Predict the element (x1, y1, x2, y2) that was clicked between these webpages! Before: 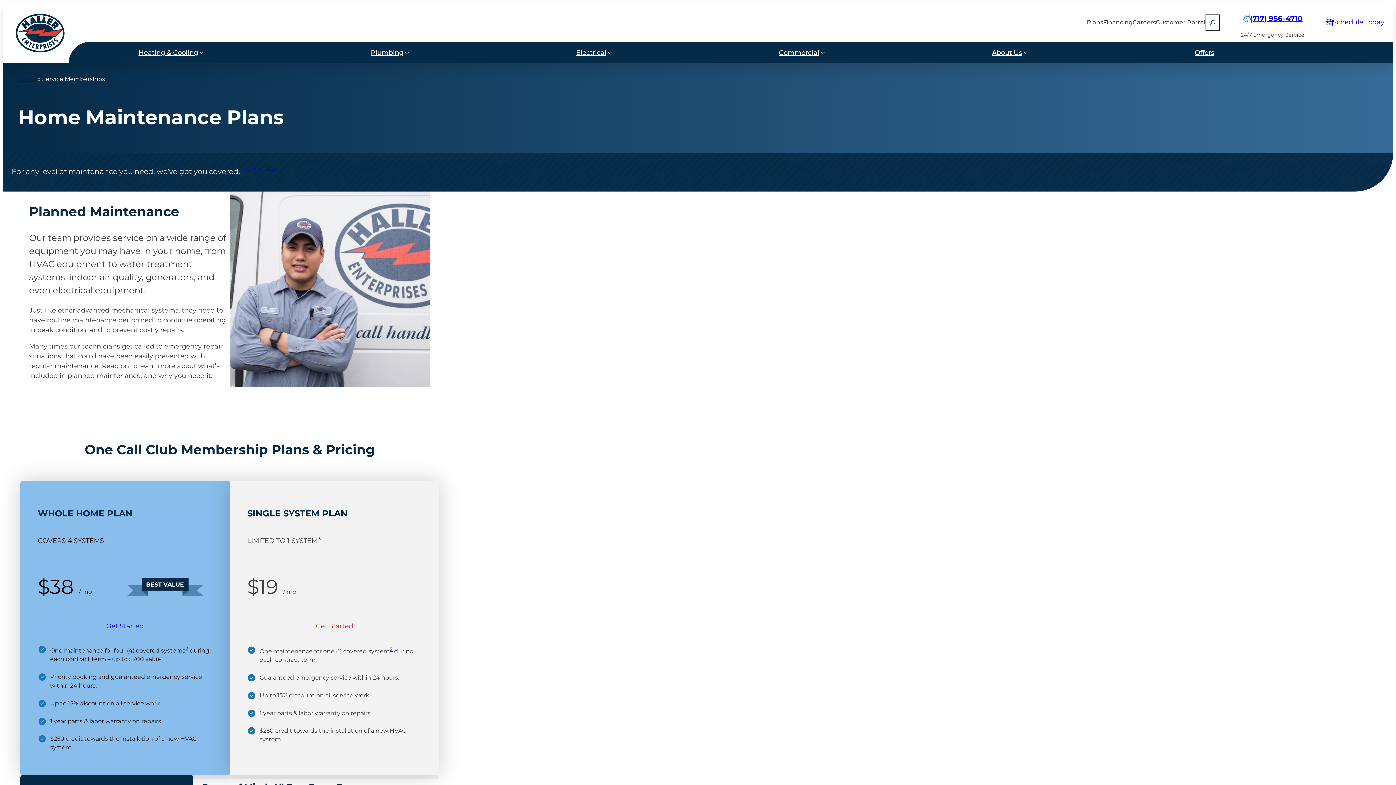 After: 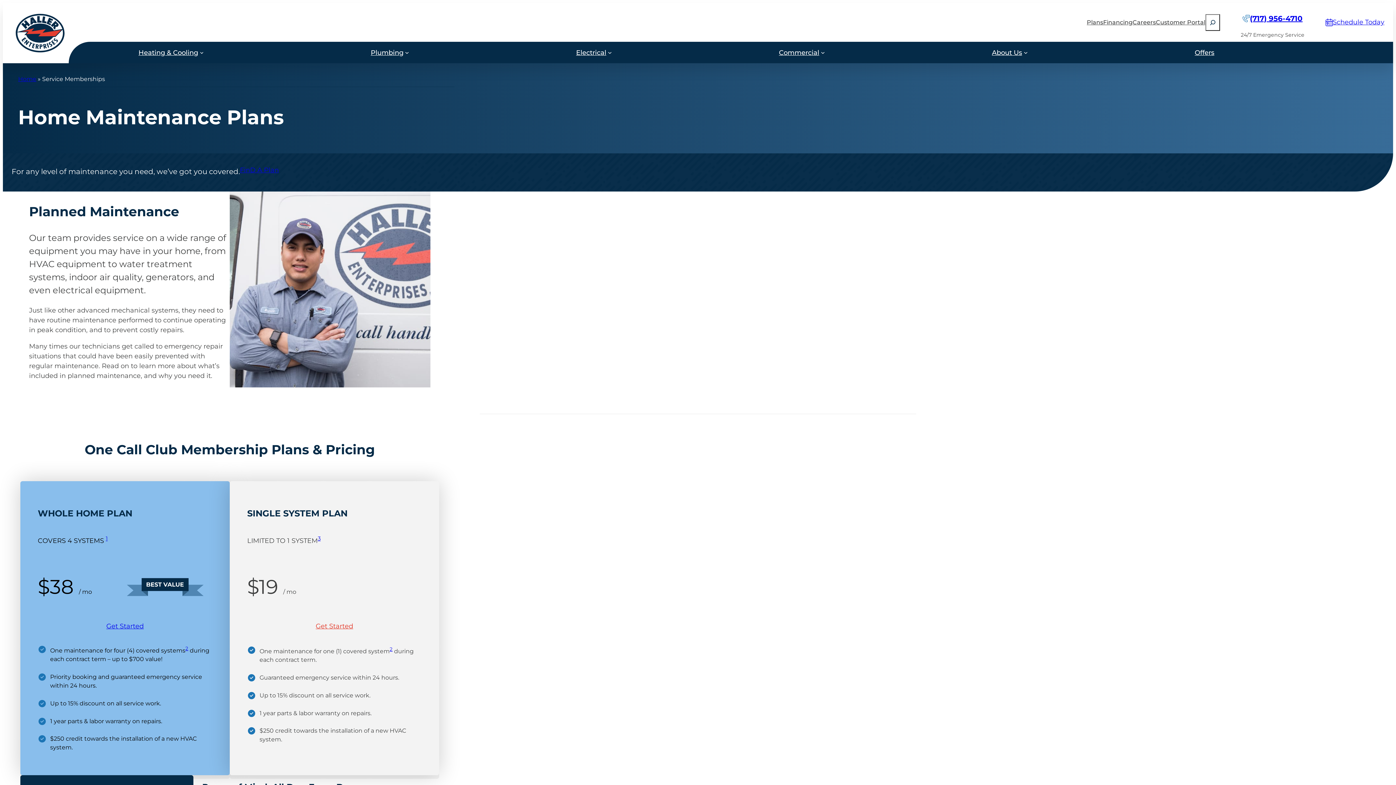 Action: bbox: (1156, 18, 1205, 26) label: Customer Portal